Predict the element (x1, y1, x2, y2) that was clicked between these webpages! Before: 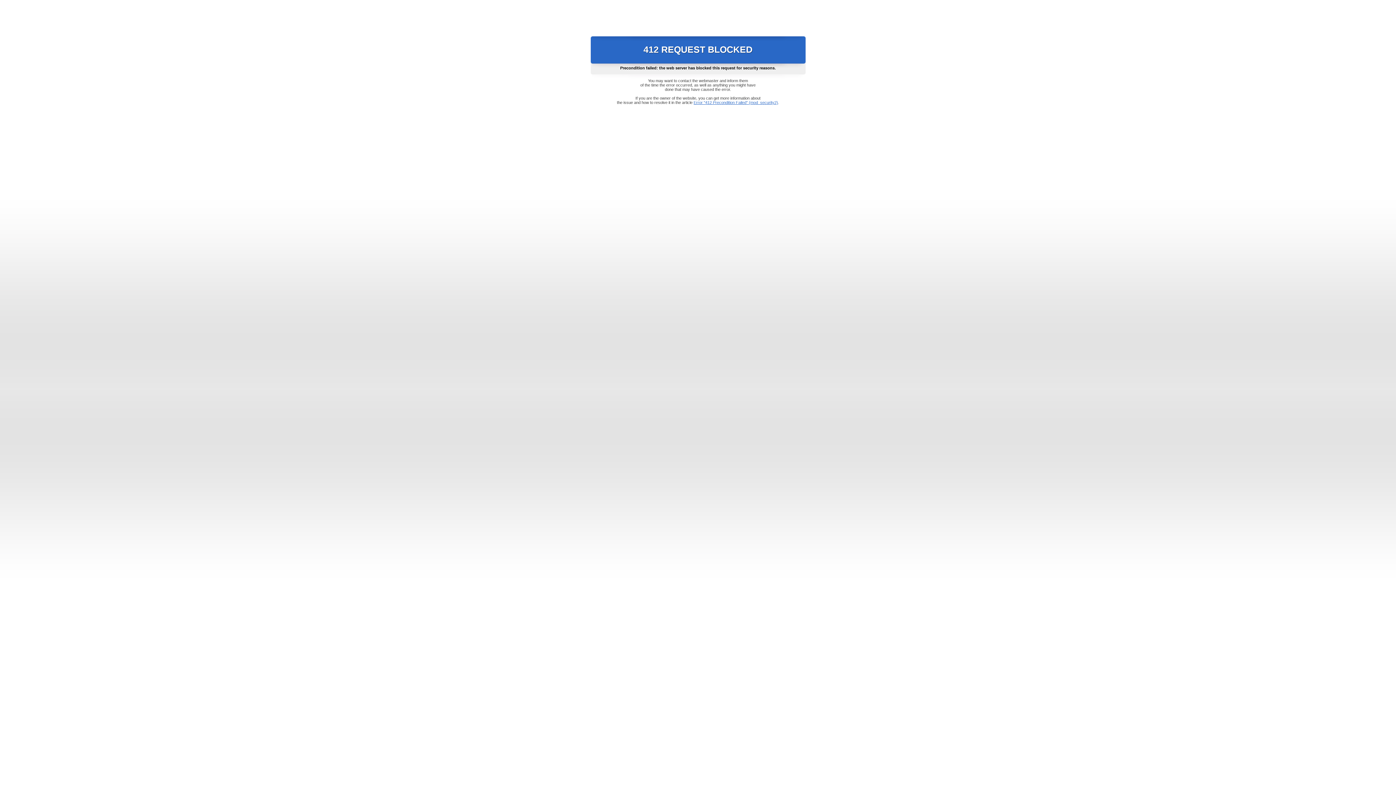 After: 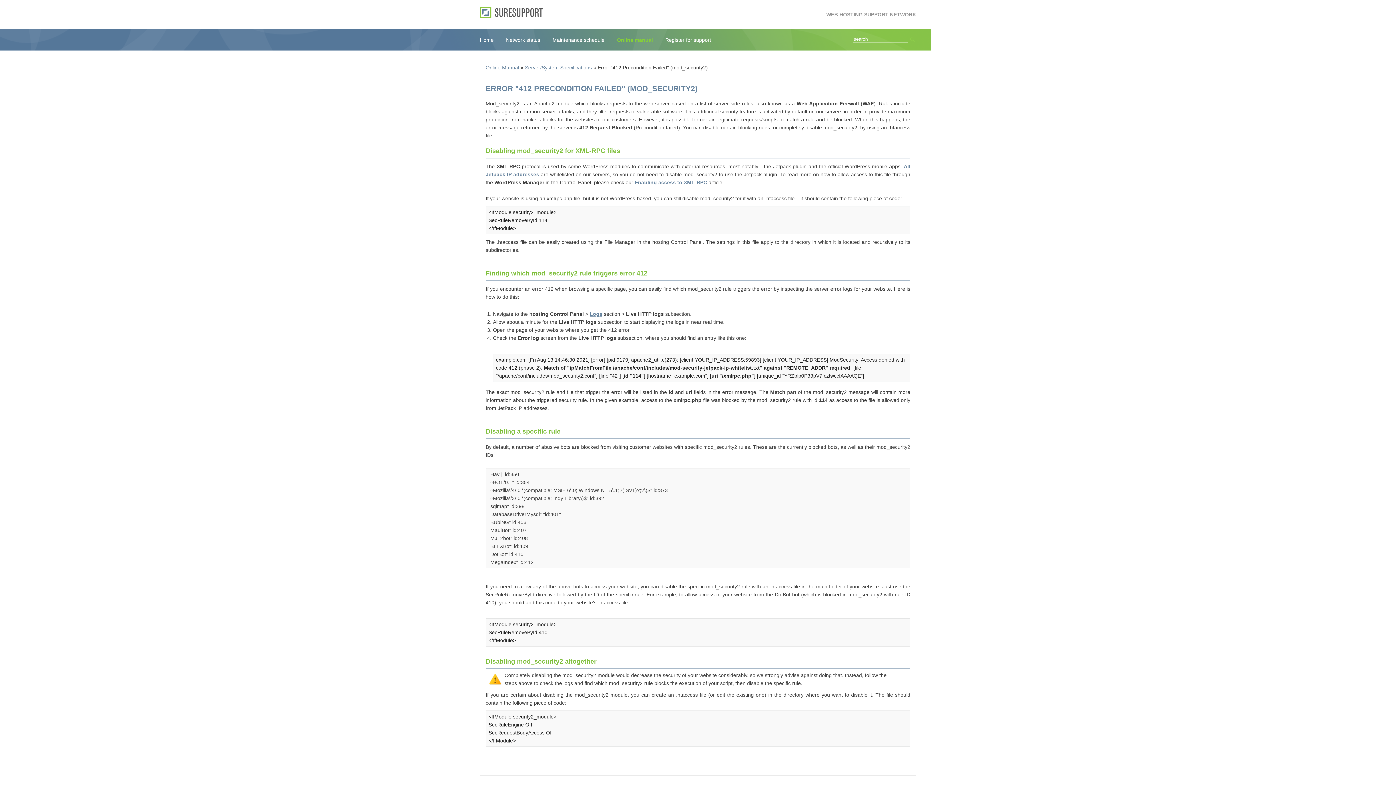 Action: bbox: (693, 100, 778, 104) label: Error "412 Precondition Failed" (mod_security2)